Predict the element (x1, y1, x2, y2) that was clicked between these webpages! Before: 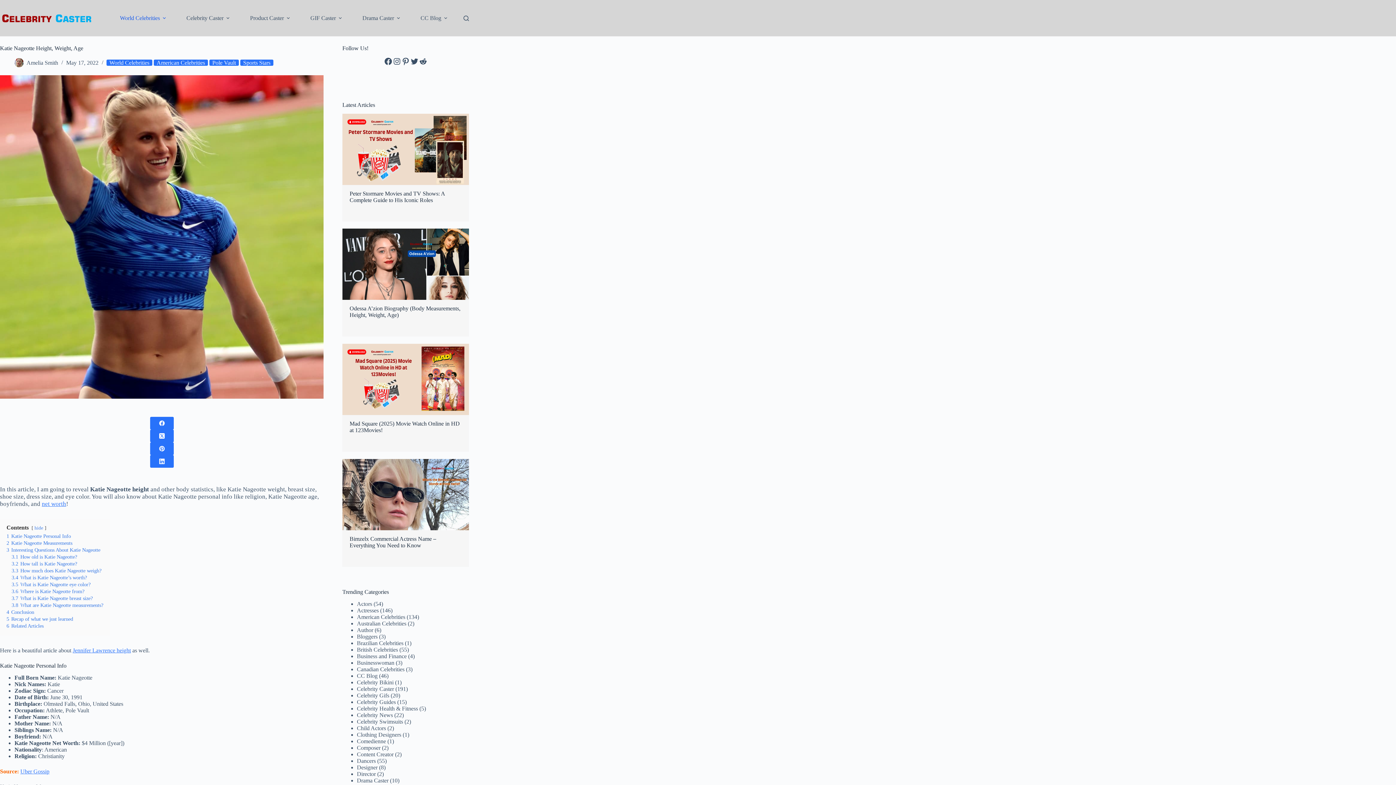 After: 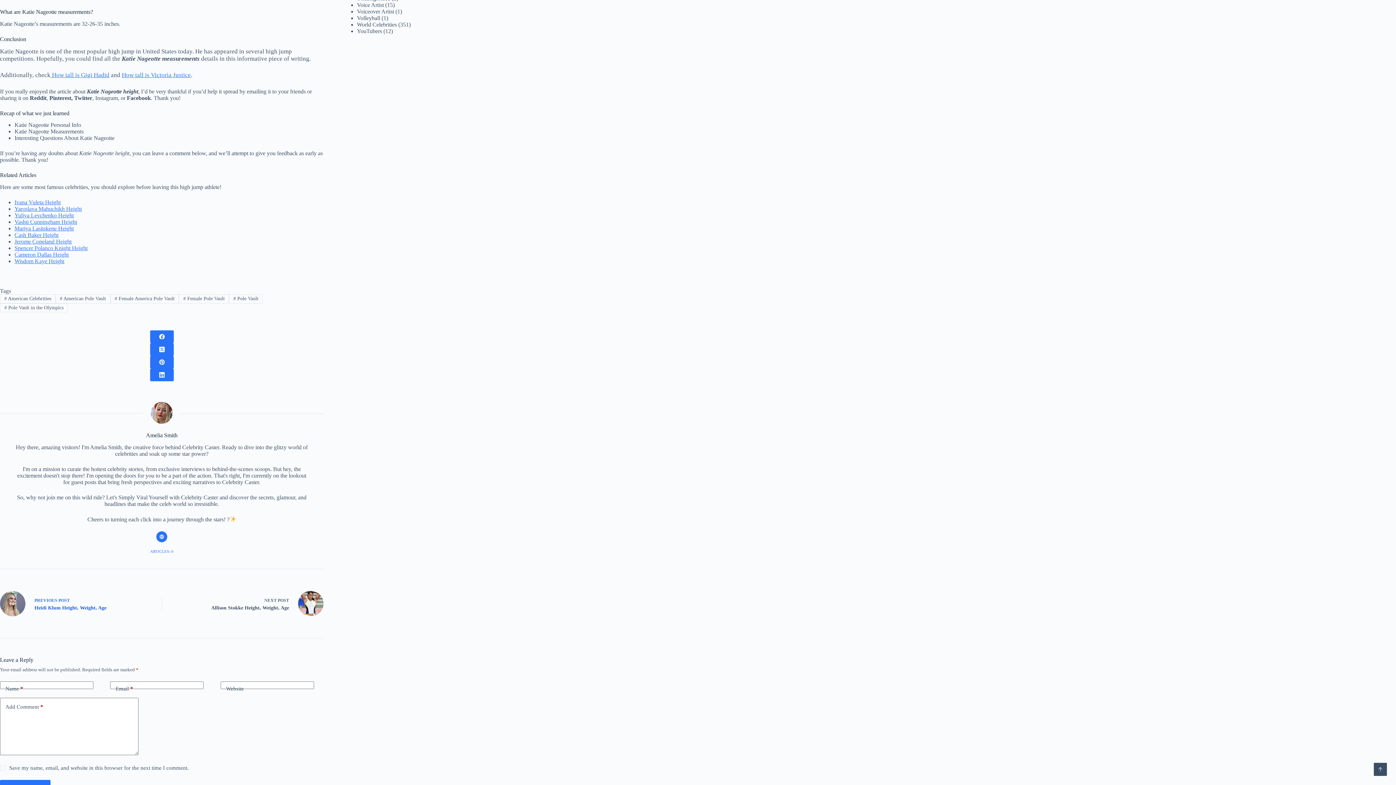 Action: label: 3.8 What are Katie Nageotte measurements? bbox: (11, 602, 103, 608)